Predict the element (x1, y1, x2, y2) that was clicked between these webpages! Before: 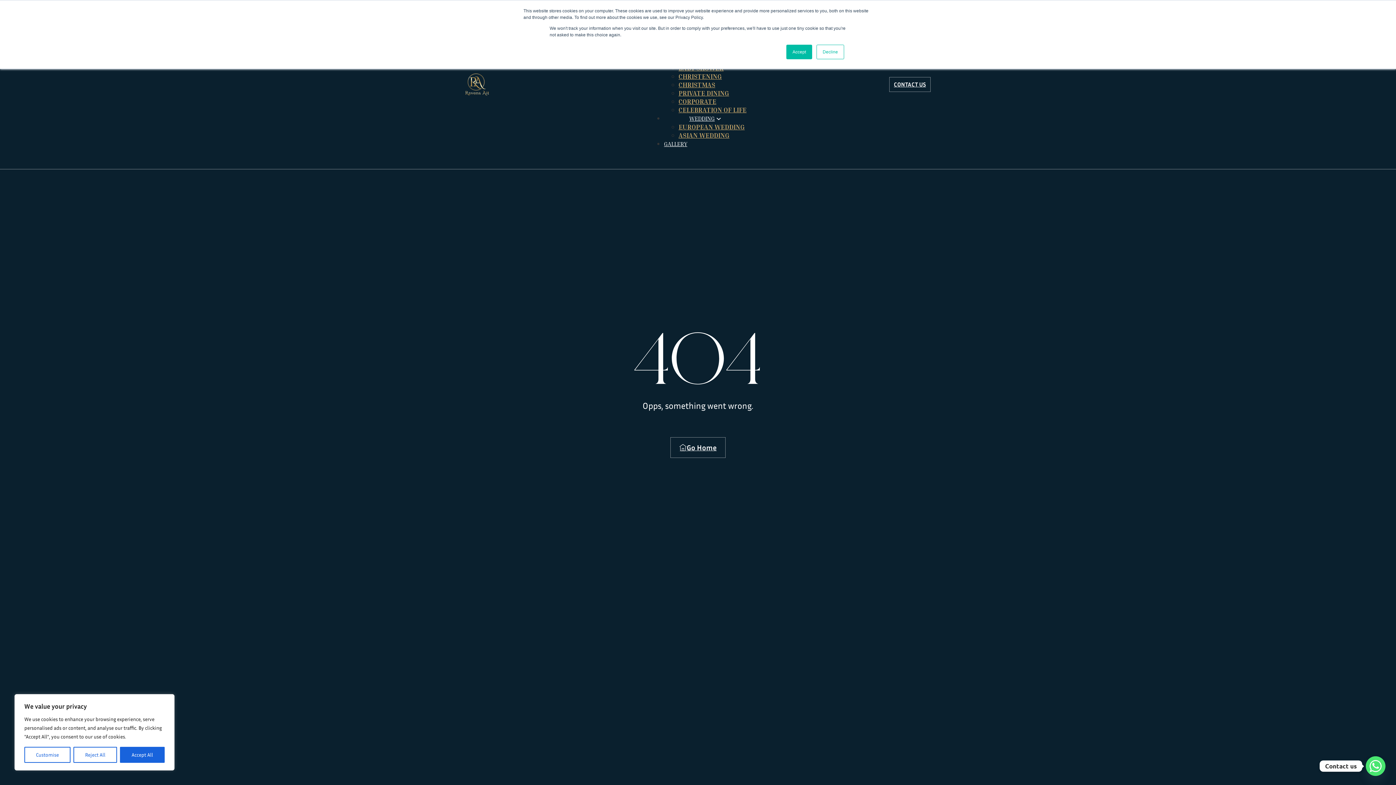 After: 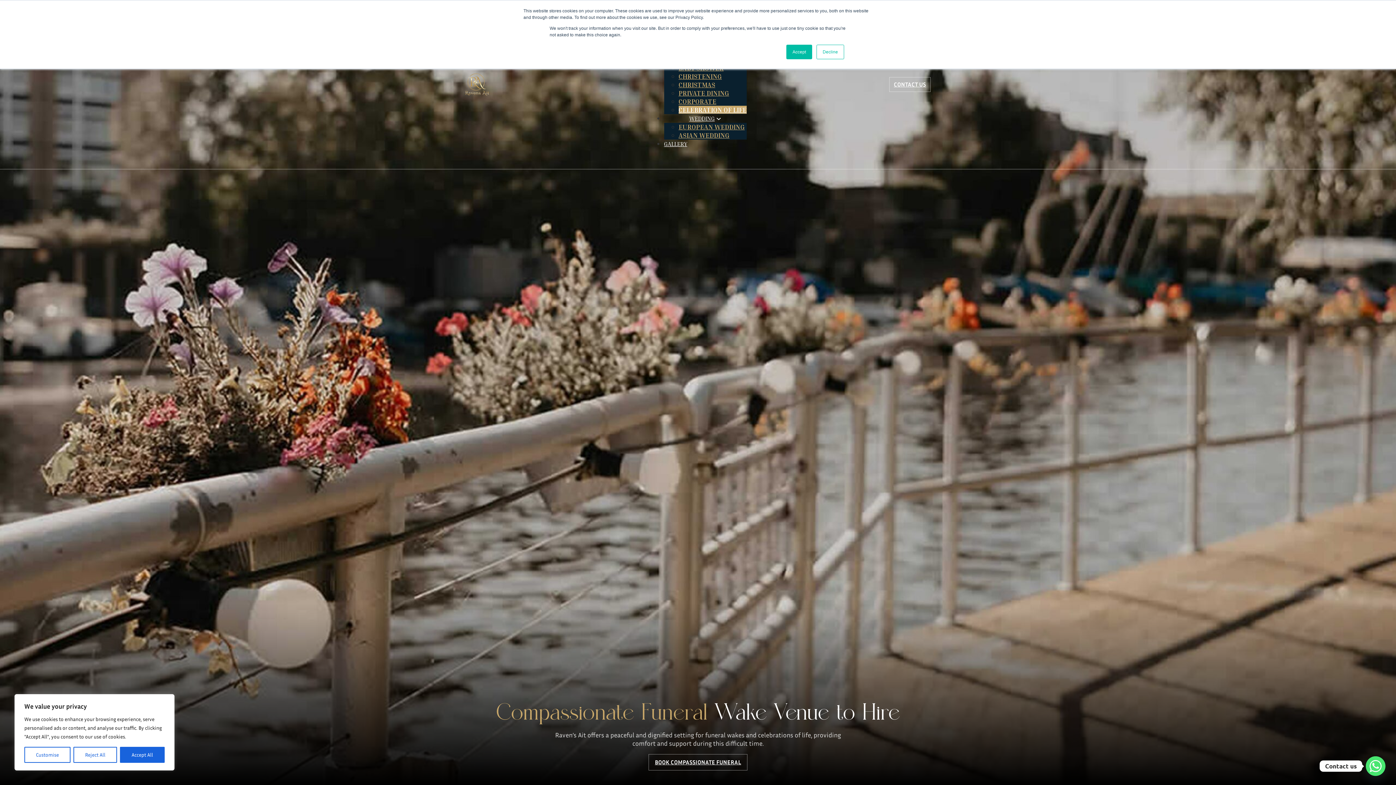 Action: label: CELEBRATION OF LIFE bbox: (678, 105, 746, 113)